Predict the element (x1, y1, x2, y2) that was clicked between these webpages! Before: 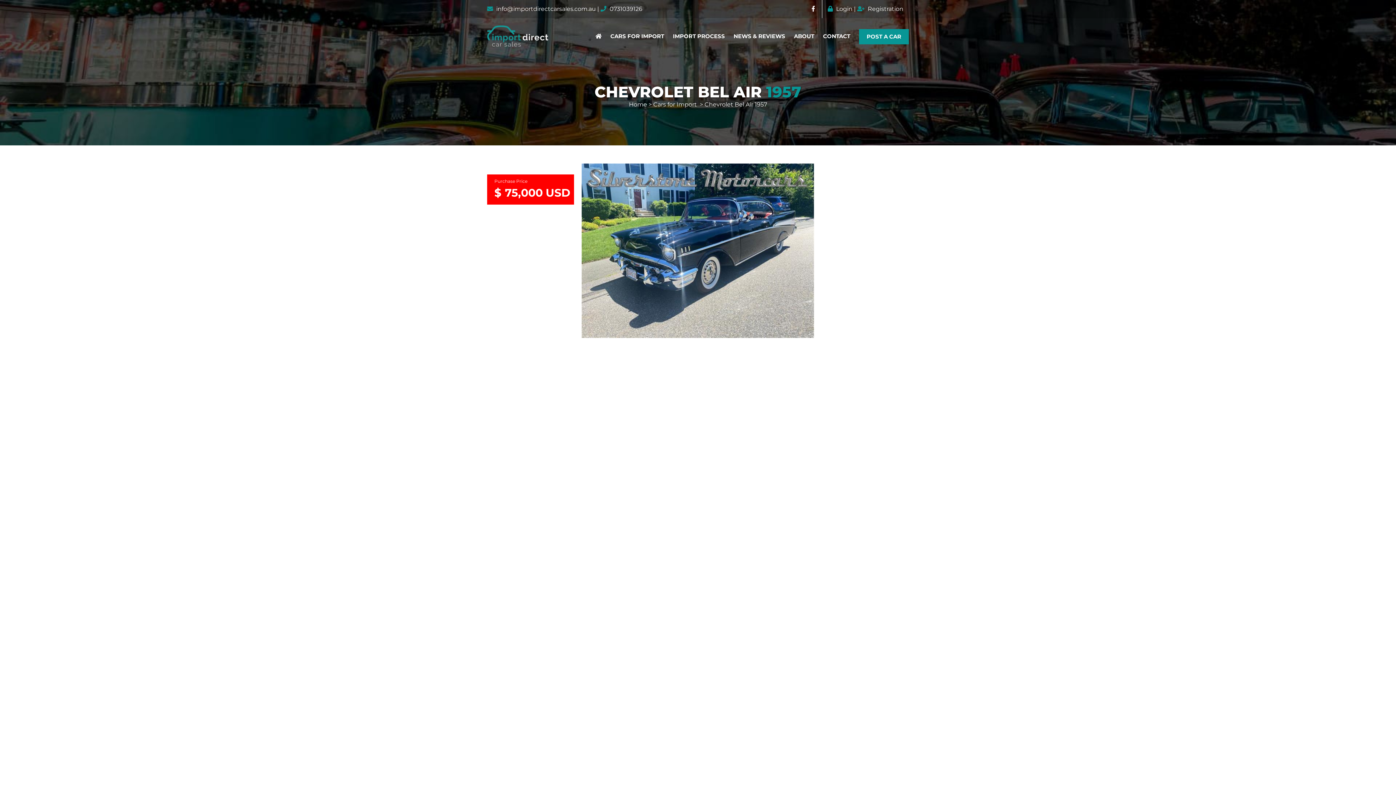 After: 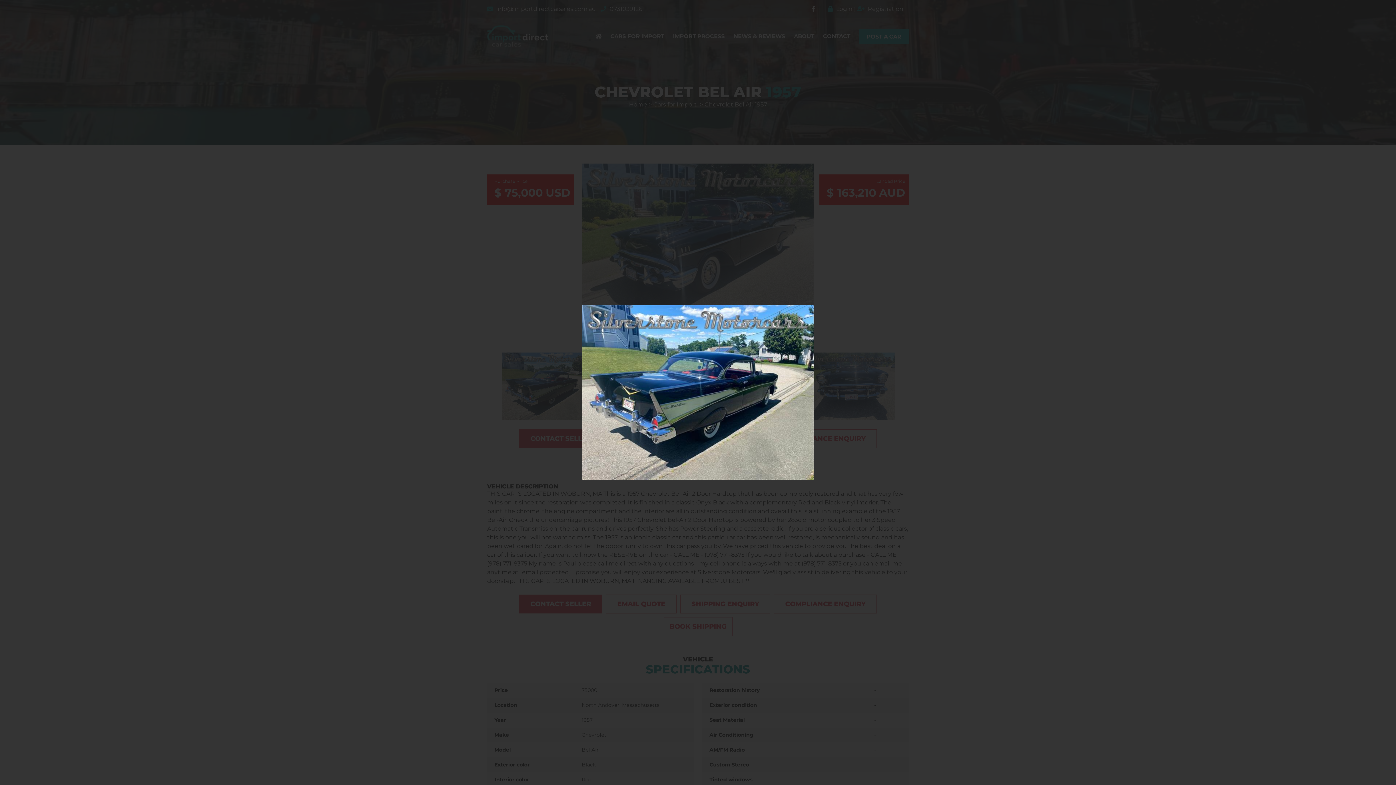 Action: bbox: (581, 436, 814, 442)